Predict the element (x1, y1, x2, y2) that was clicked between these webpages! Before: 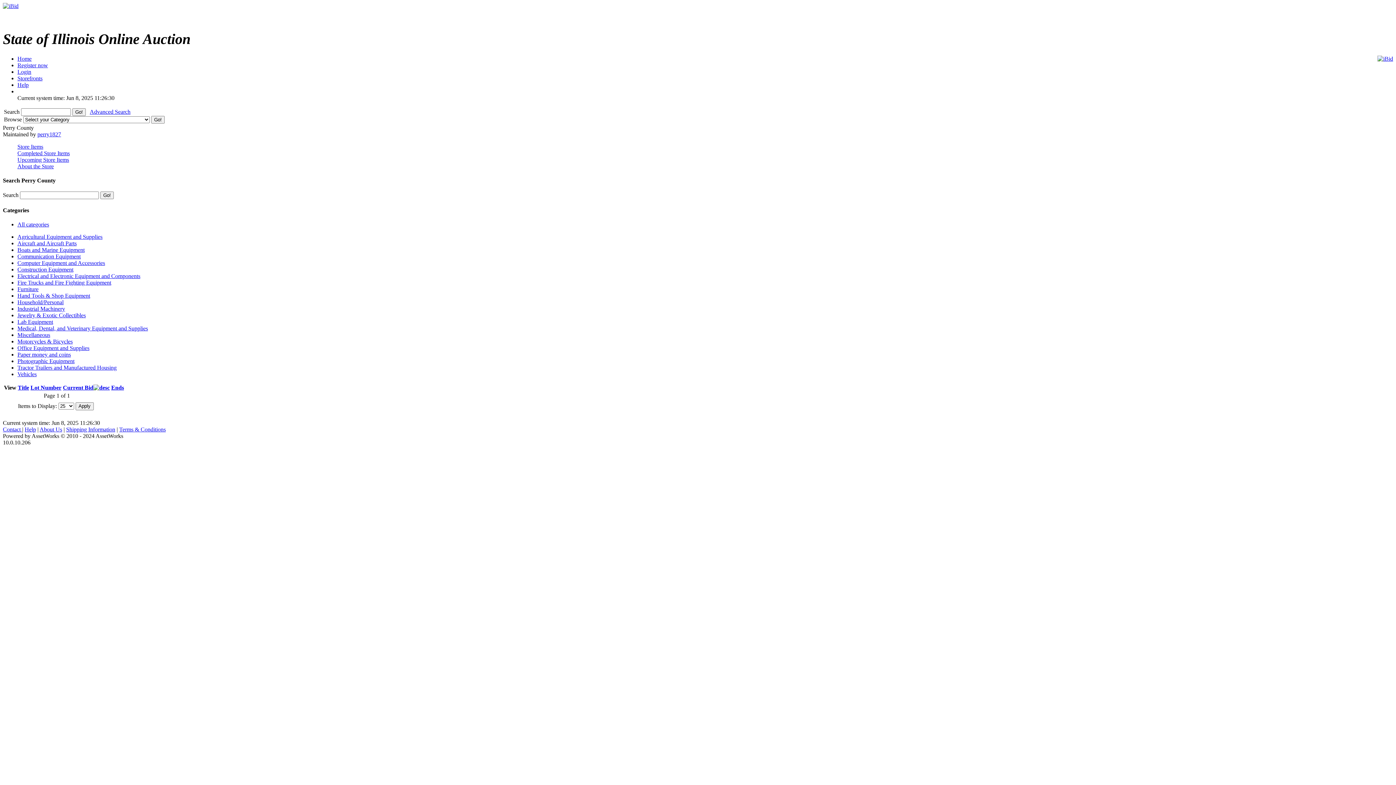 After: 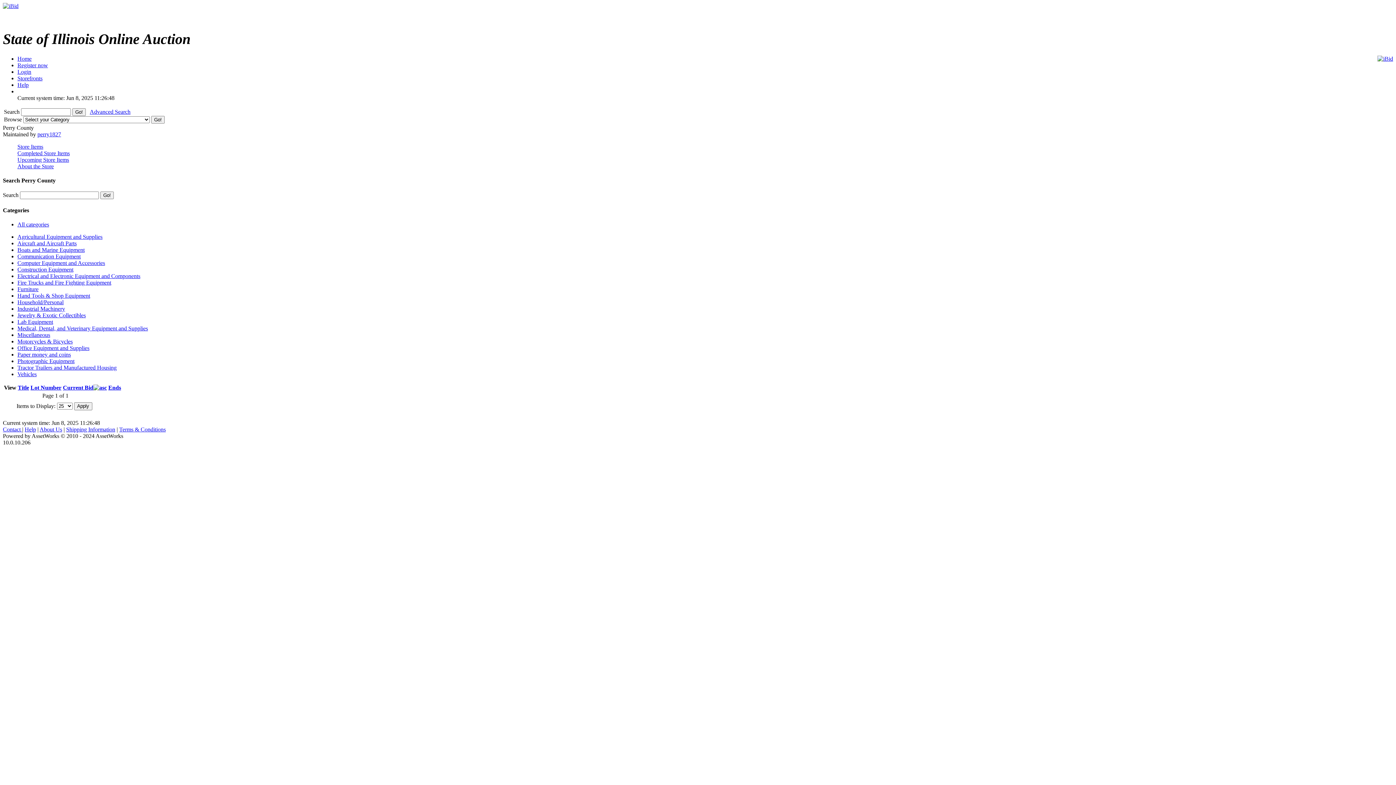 Action: bbox: (62, 384, 109, 390) label: Current Bid